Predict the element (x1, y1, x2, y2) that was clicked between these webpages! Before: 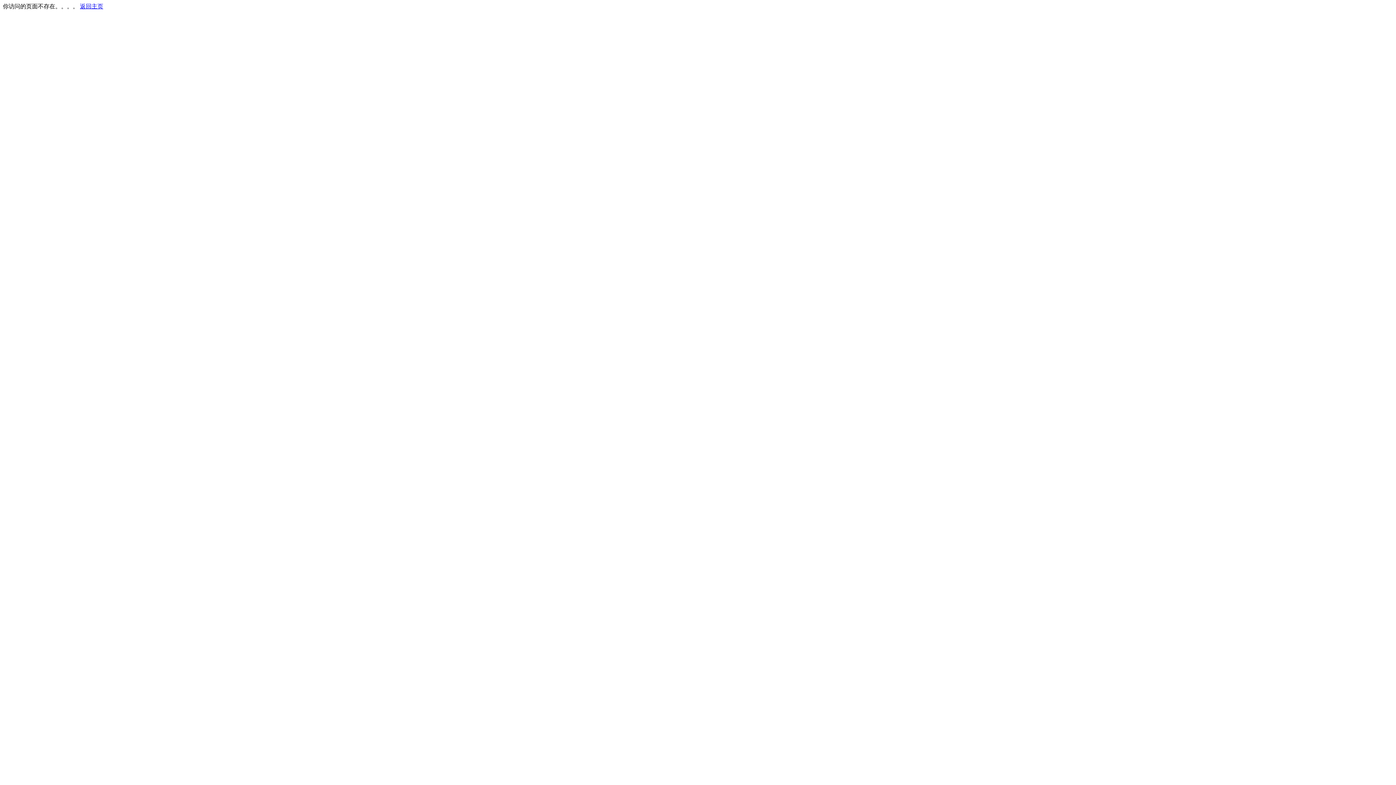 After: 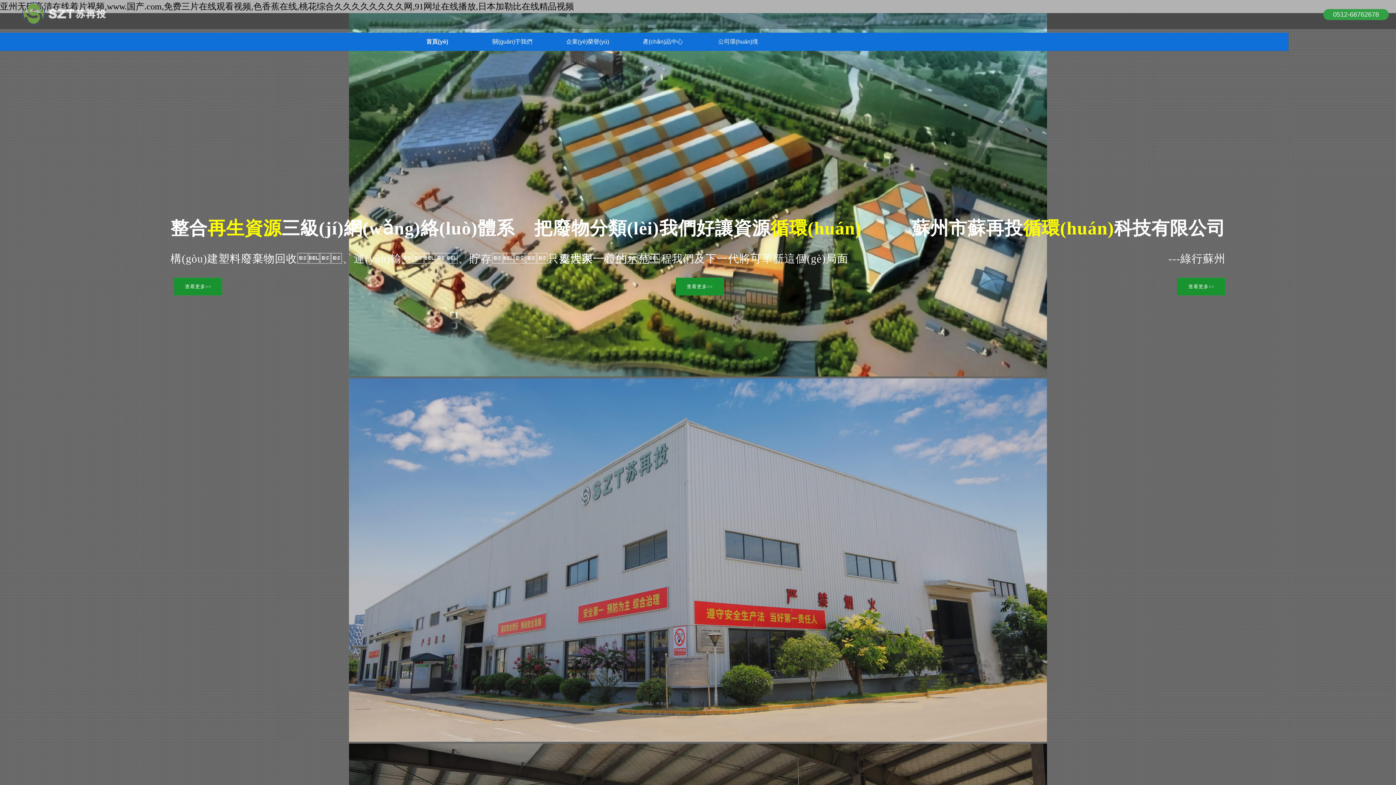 Action: bbox: (80, 3, 103, 9) label: 返回主页